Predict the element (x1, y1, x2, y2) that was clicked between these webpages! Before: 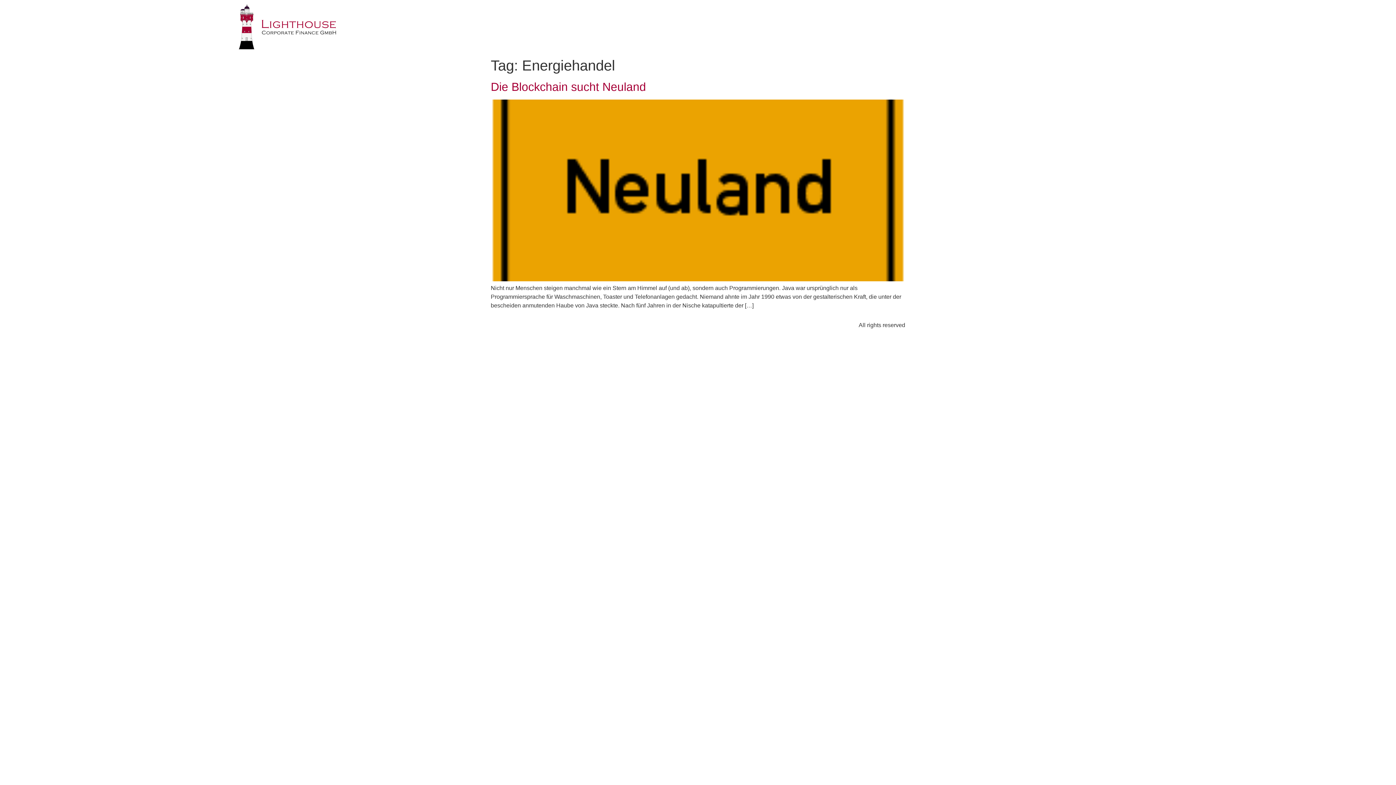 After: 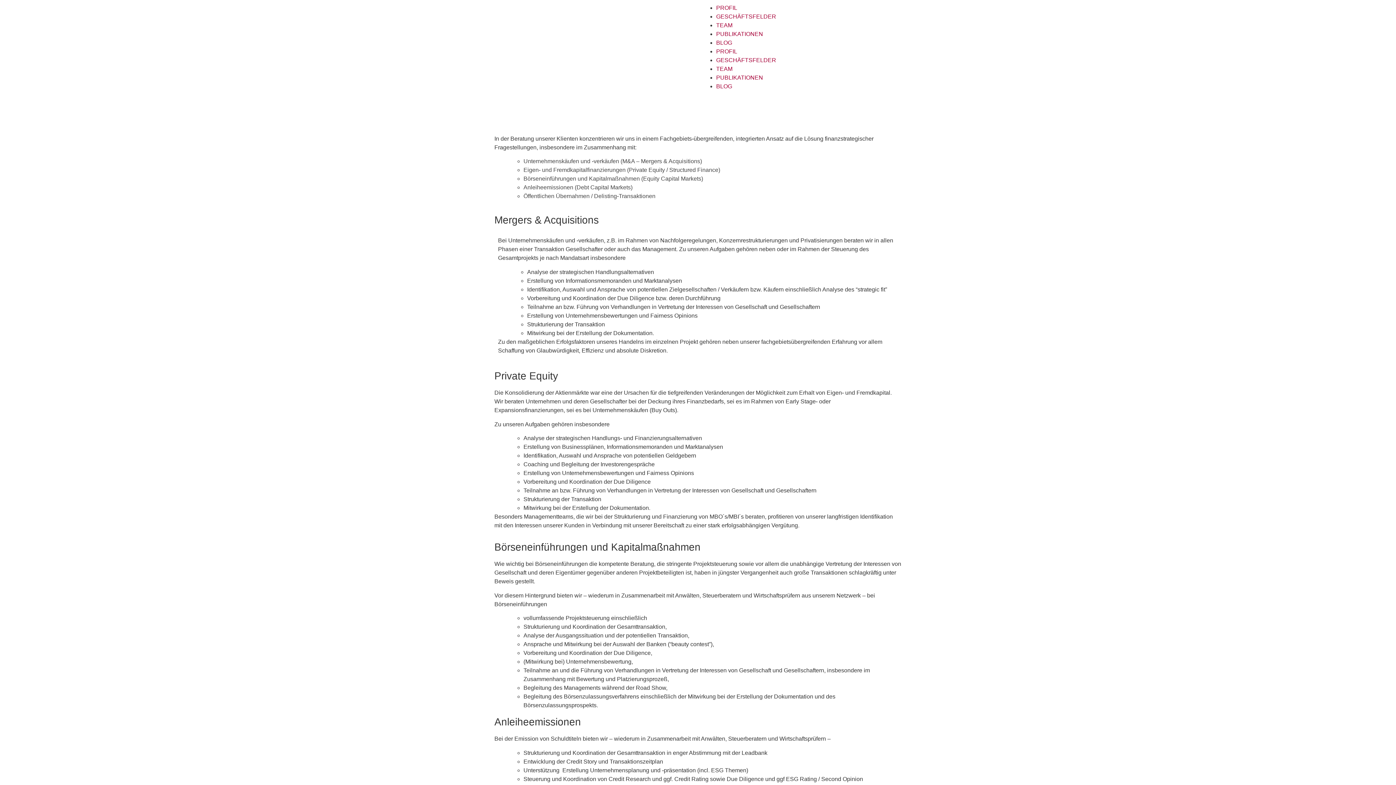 Action: bbox: (942, 6, 1016, 32) label: GESCHÄFTSFELDER